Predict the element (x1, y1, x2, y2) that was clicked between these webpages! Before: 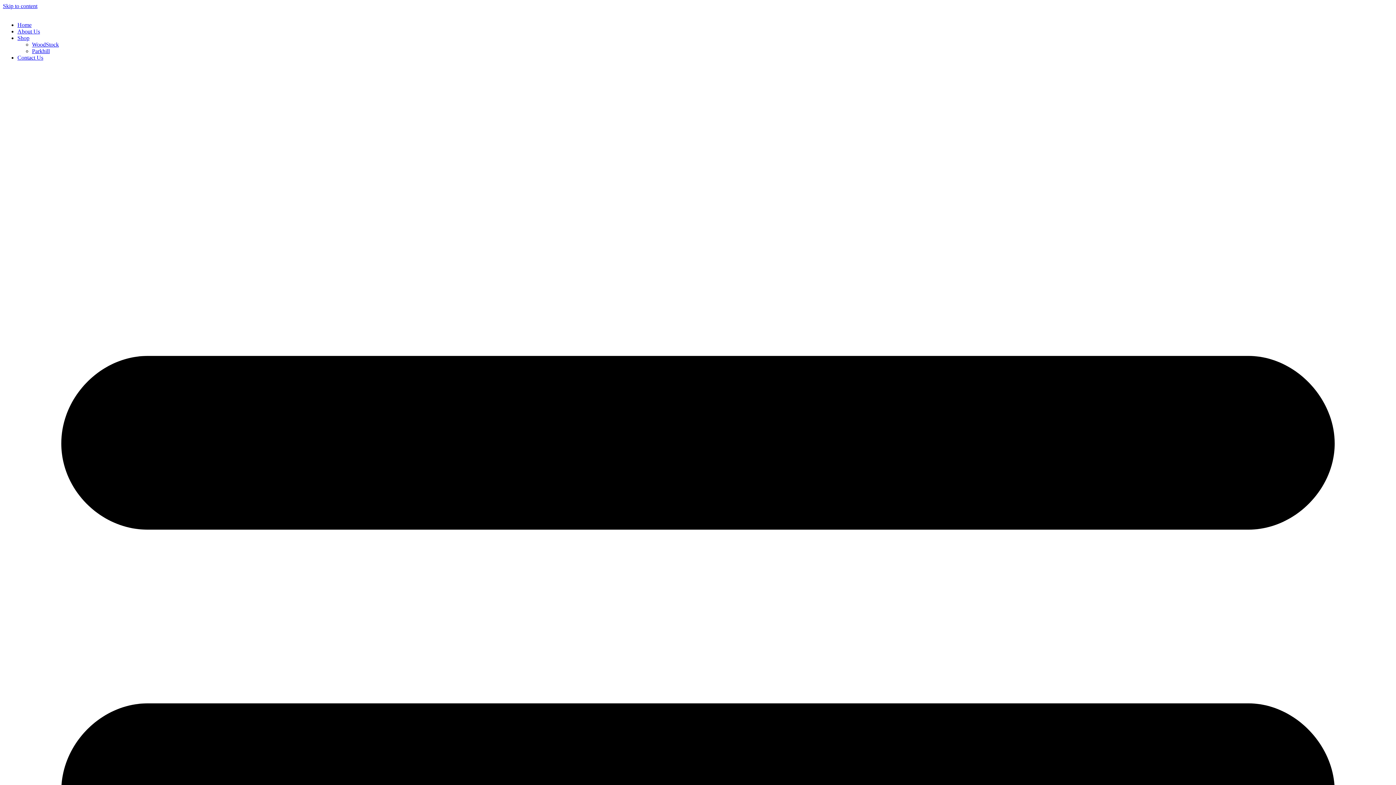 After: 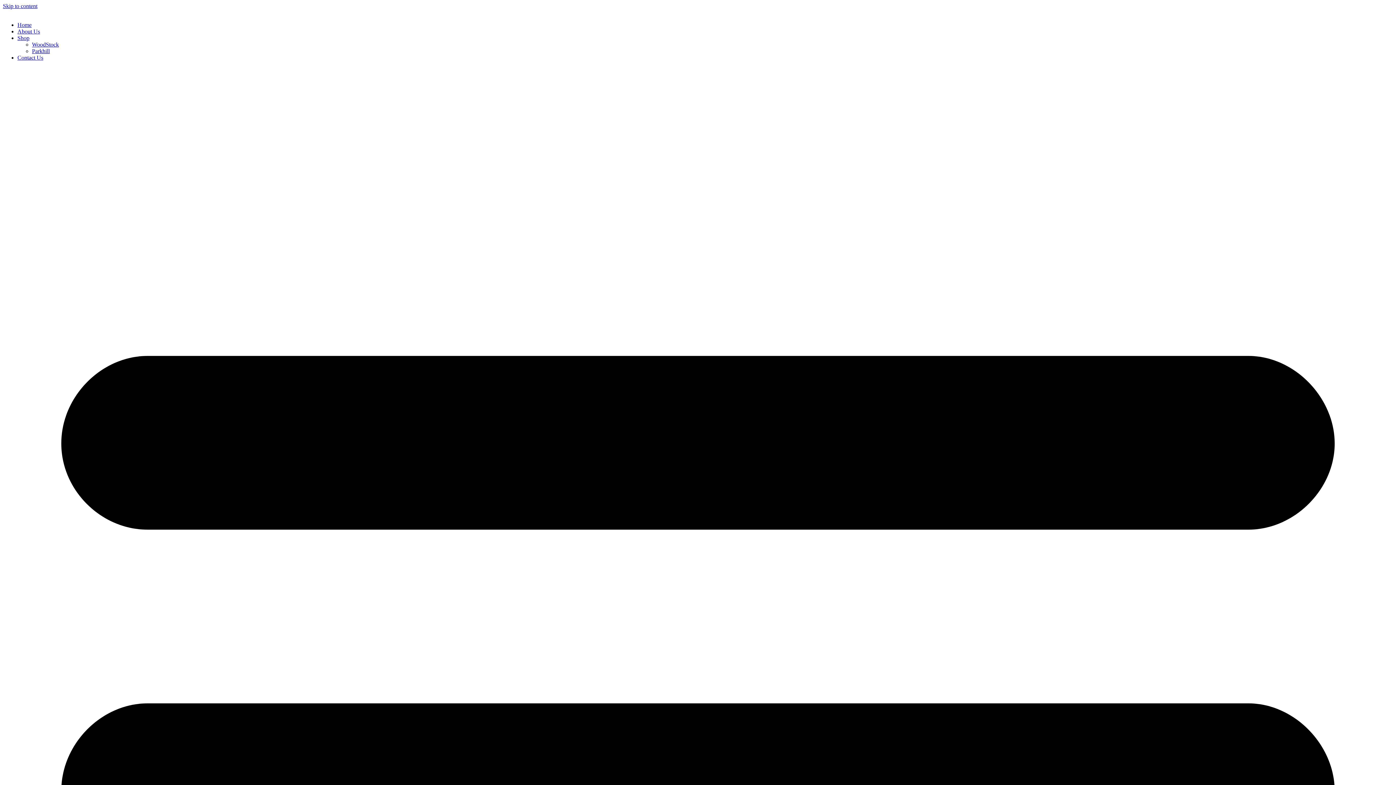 Action: label: Shop bbox: (17, 34, 29, 41)